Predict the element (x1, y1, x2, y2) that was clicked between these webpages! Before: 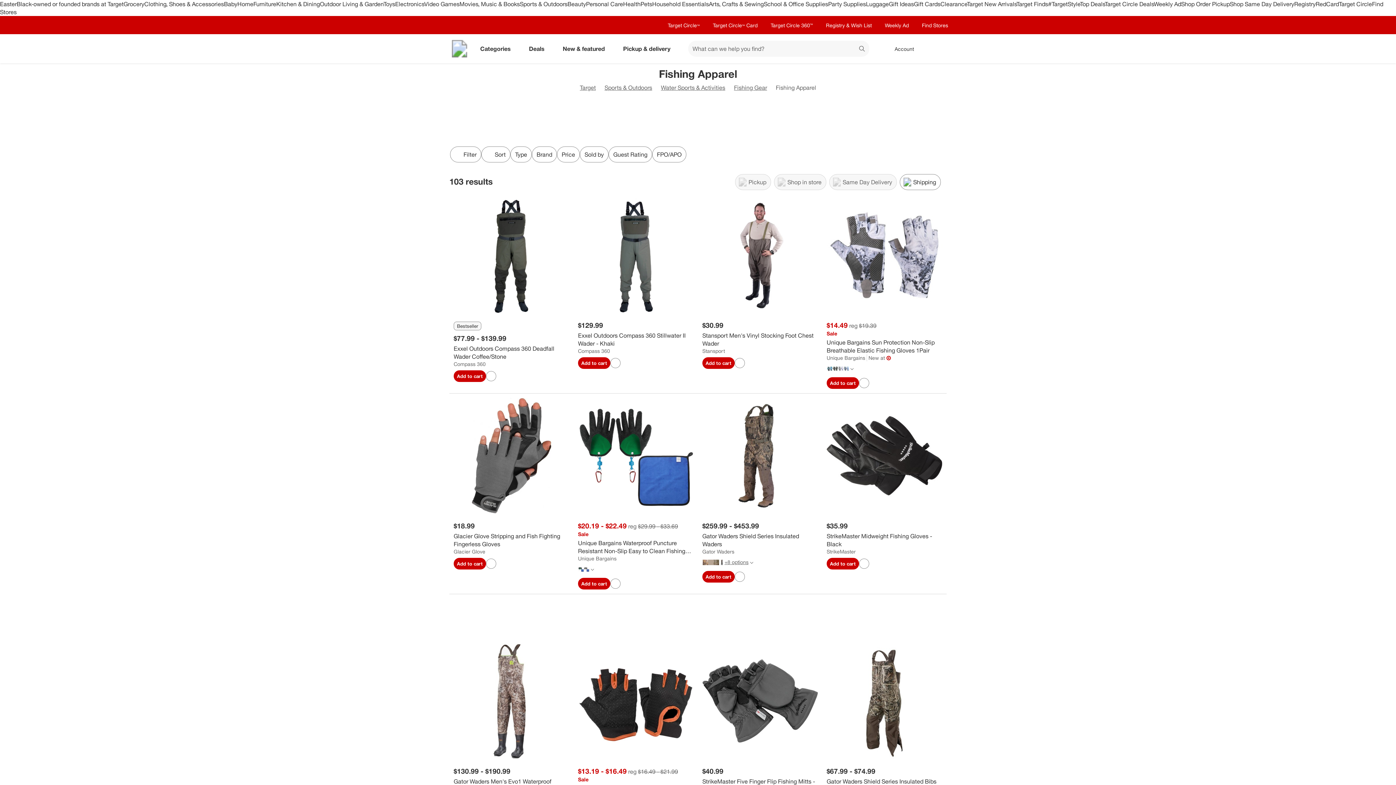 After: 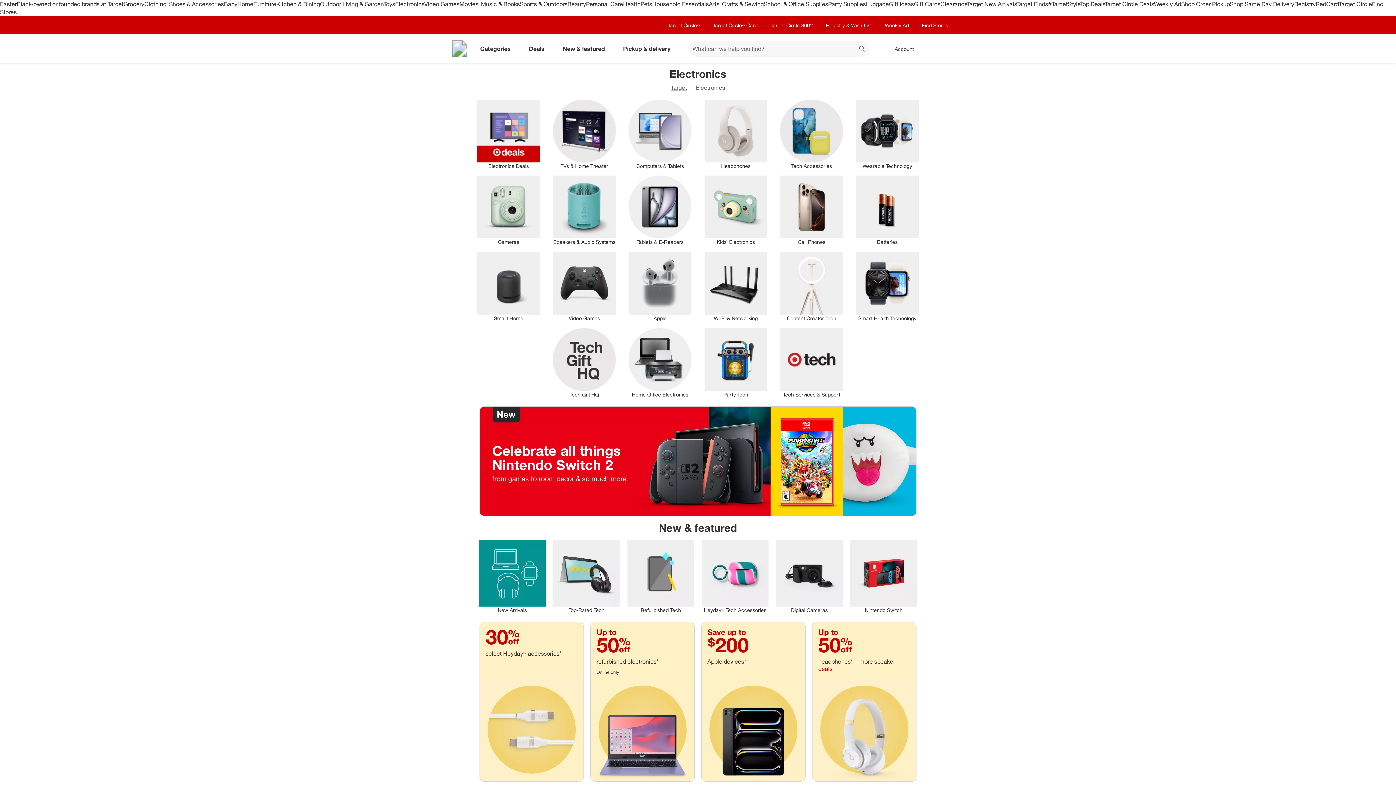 Action: label: Electronics bbox: (395, 0, 424, 7)